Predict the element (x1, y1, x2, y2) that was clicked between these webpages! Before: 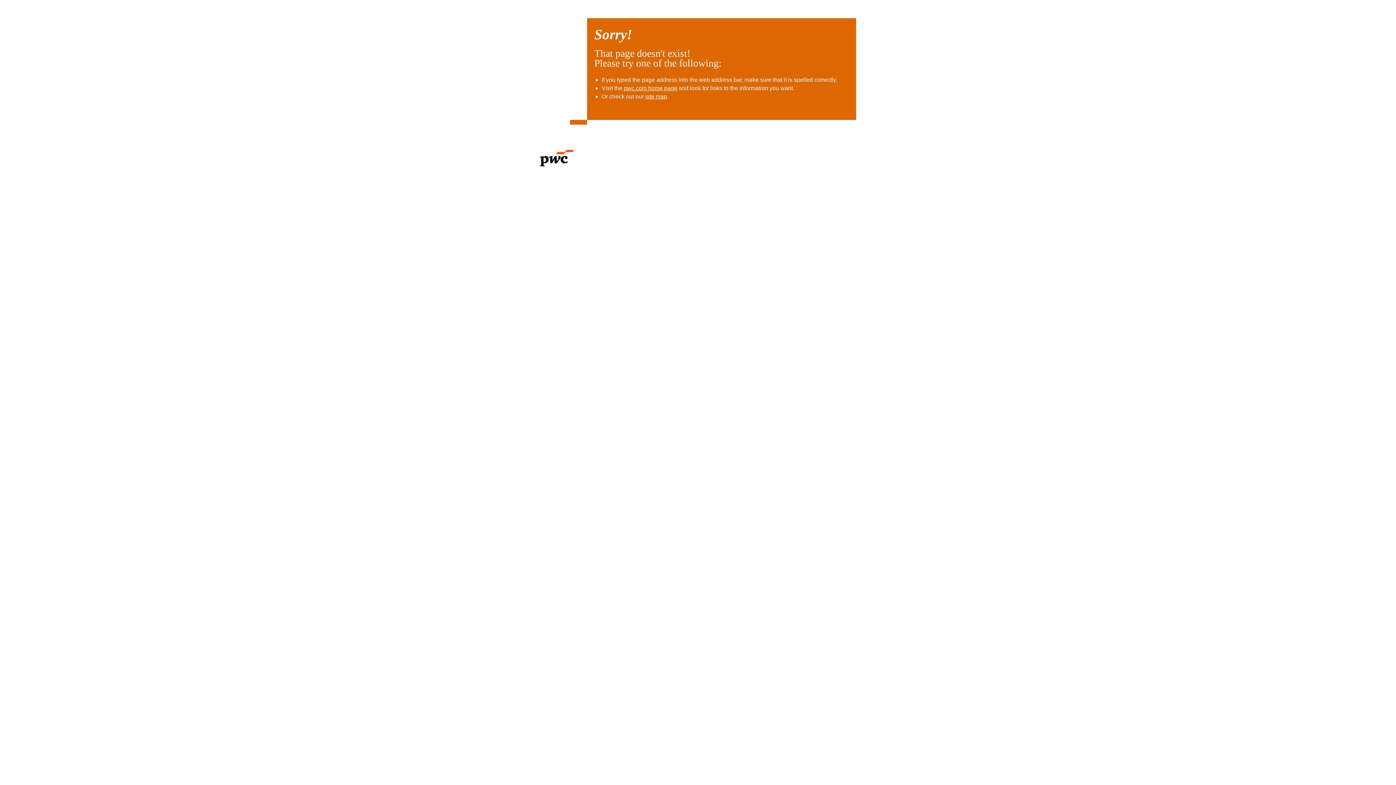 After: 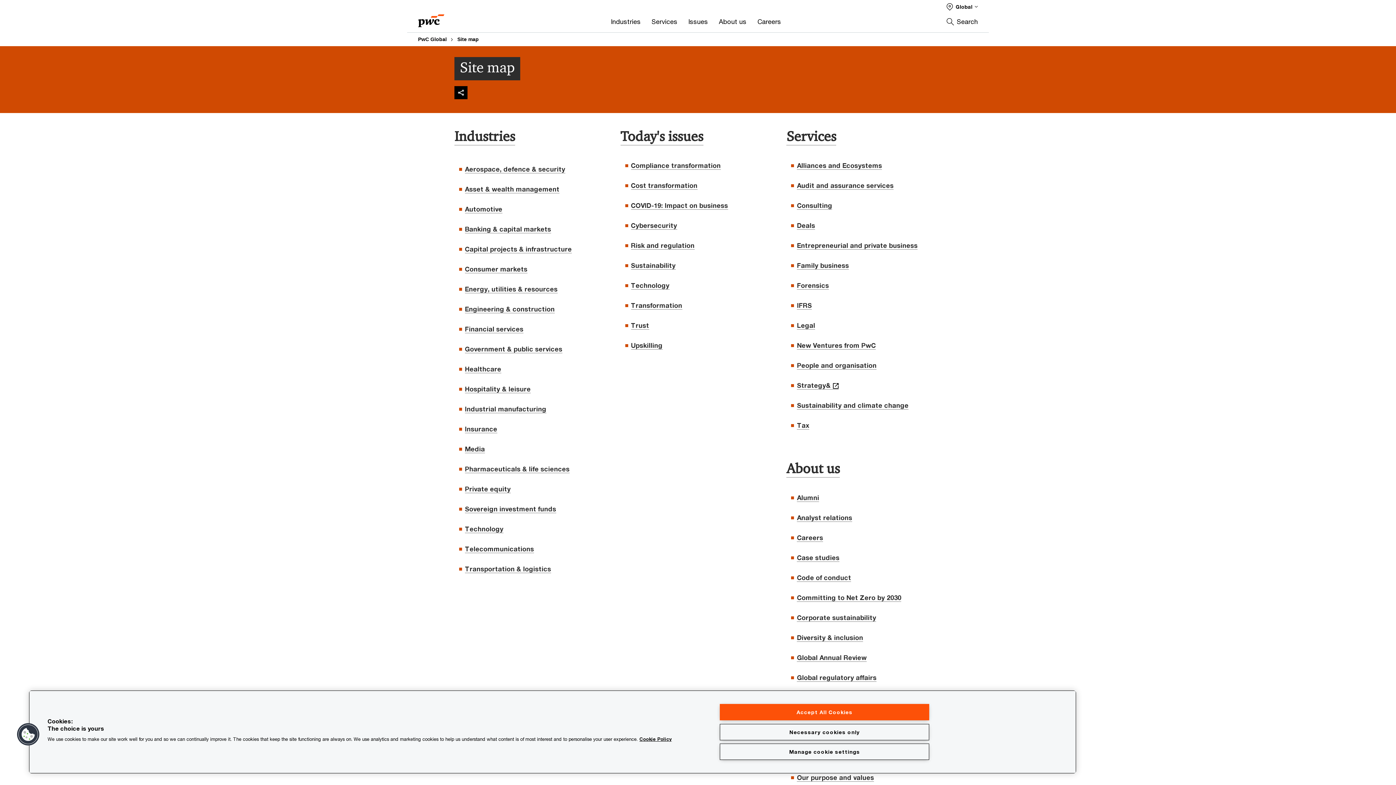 Action: bbox: (645, 93, 667, 99) label: site map